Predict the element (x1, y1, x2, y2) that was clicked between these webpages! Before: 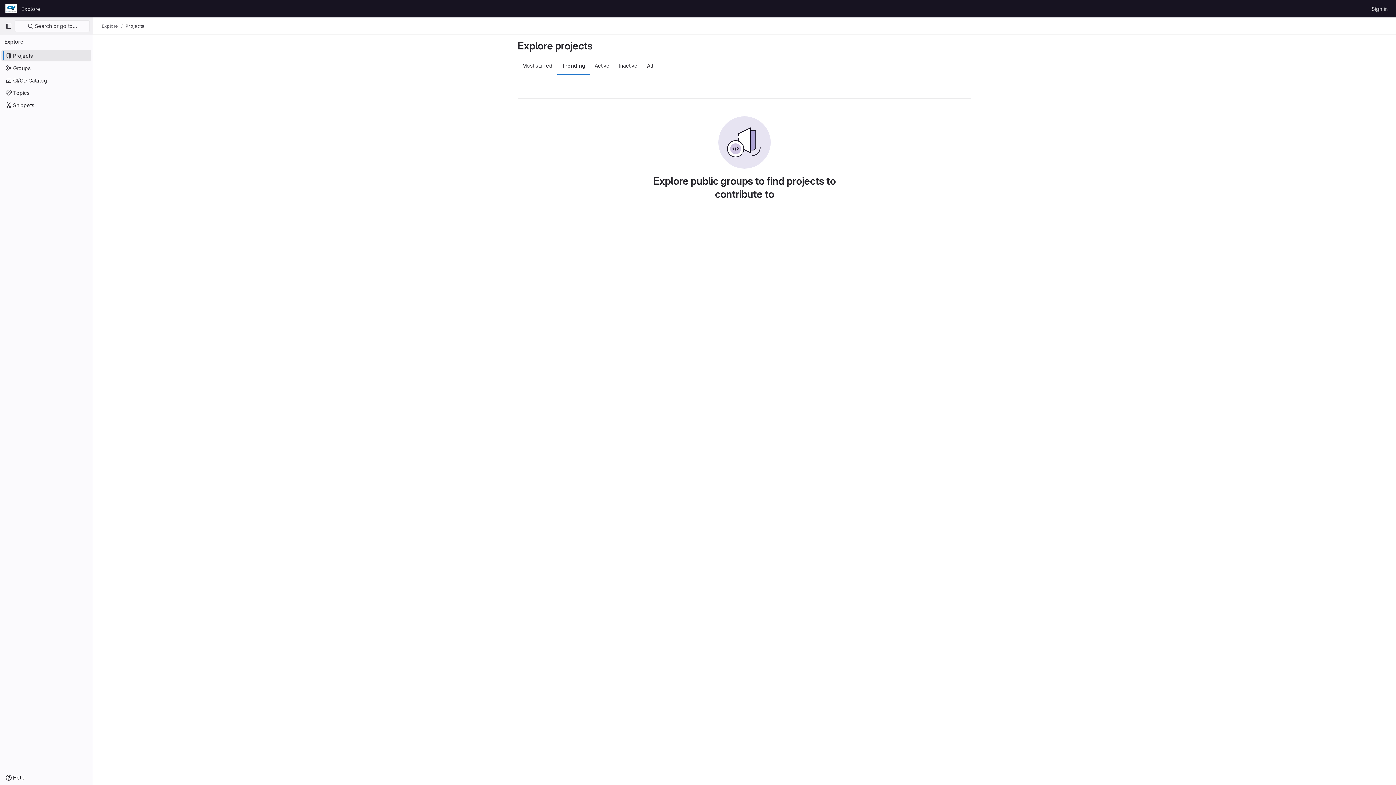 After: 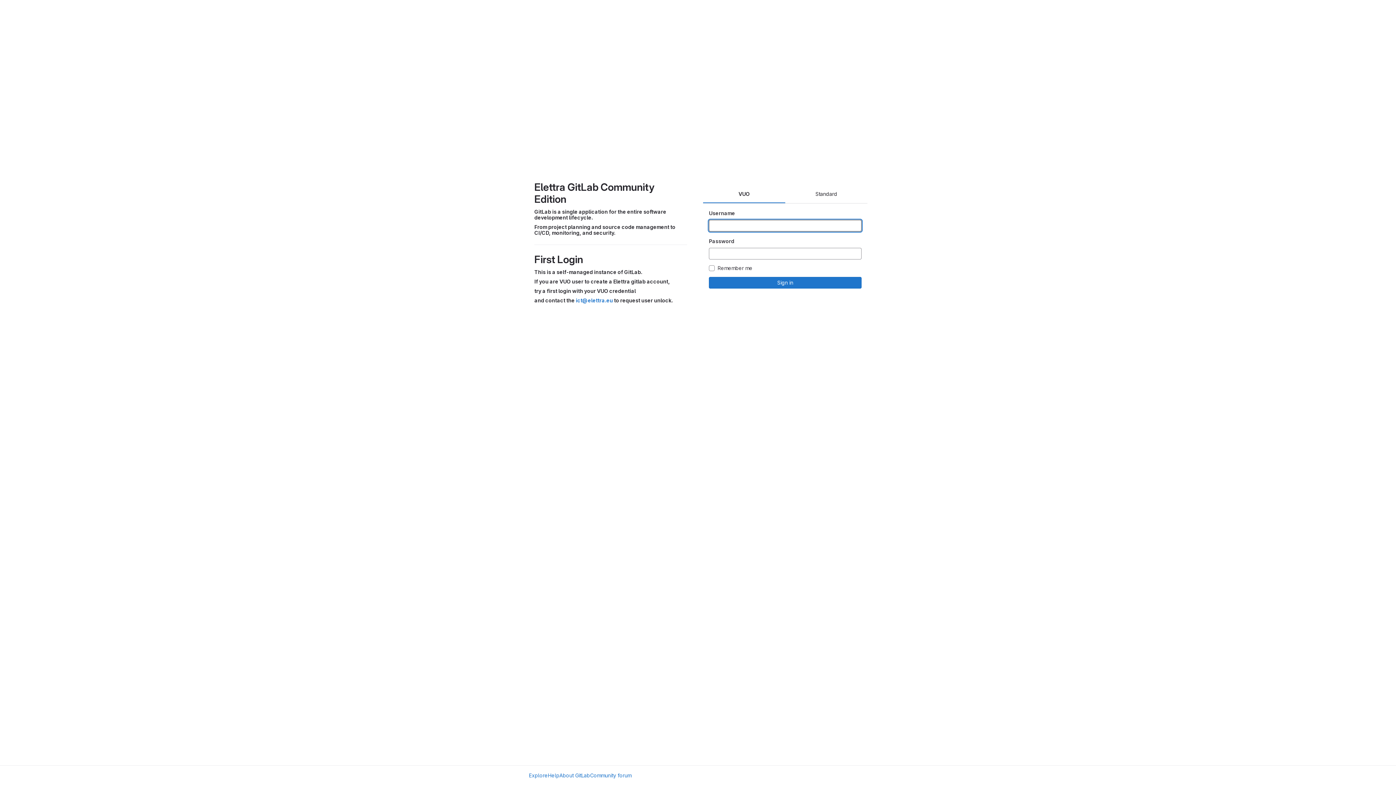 Action: bbox: (4, 2, 18, 14) label: Homepage